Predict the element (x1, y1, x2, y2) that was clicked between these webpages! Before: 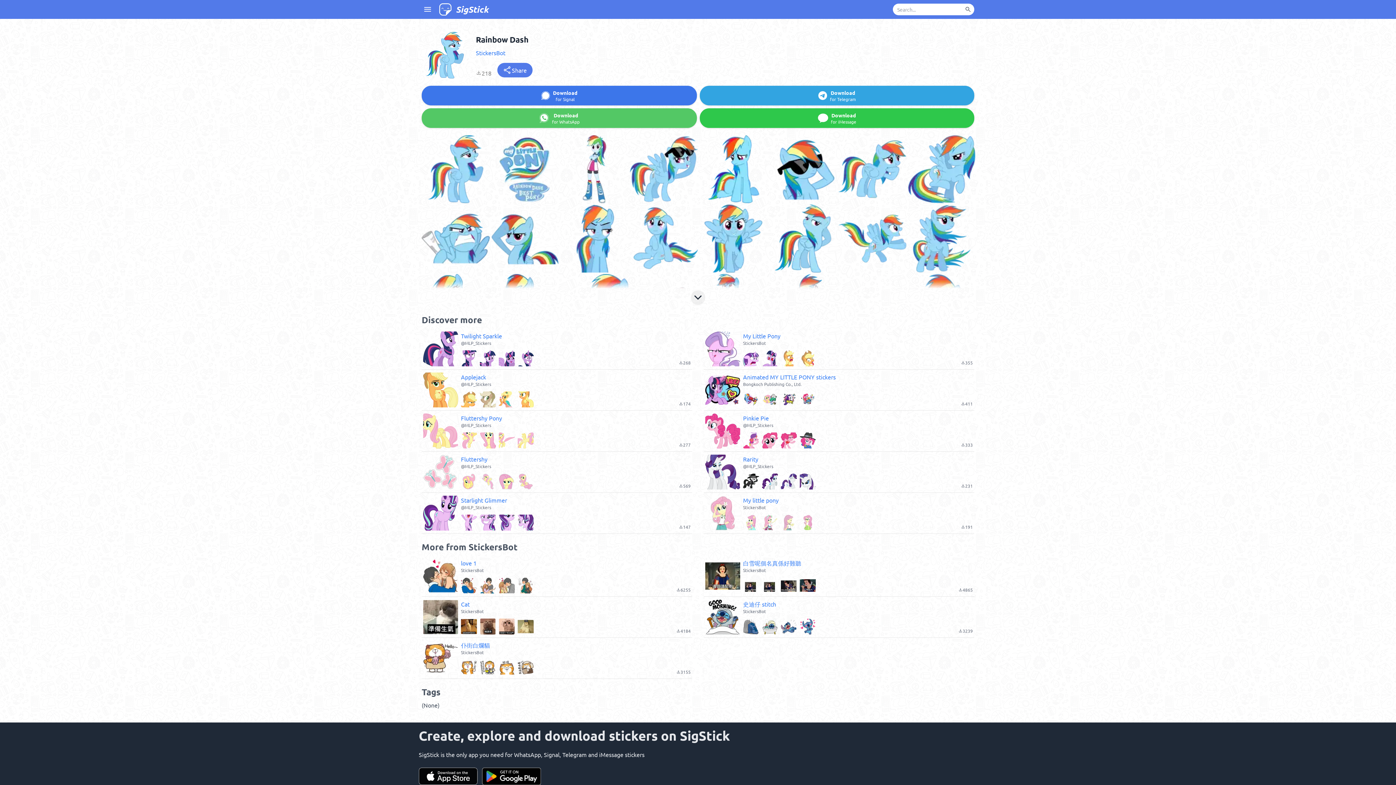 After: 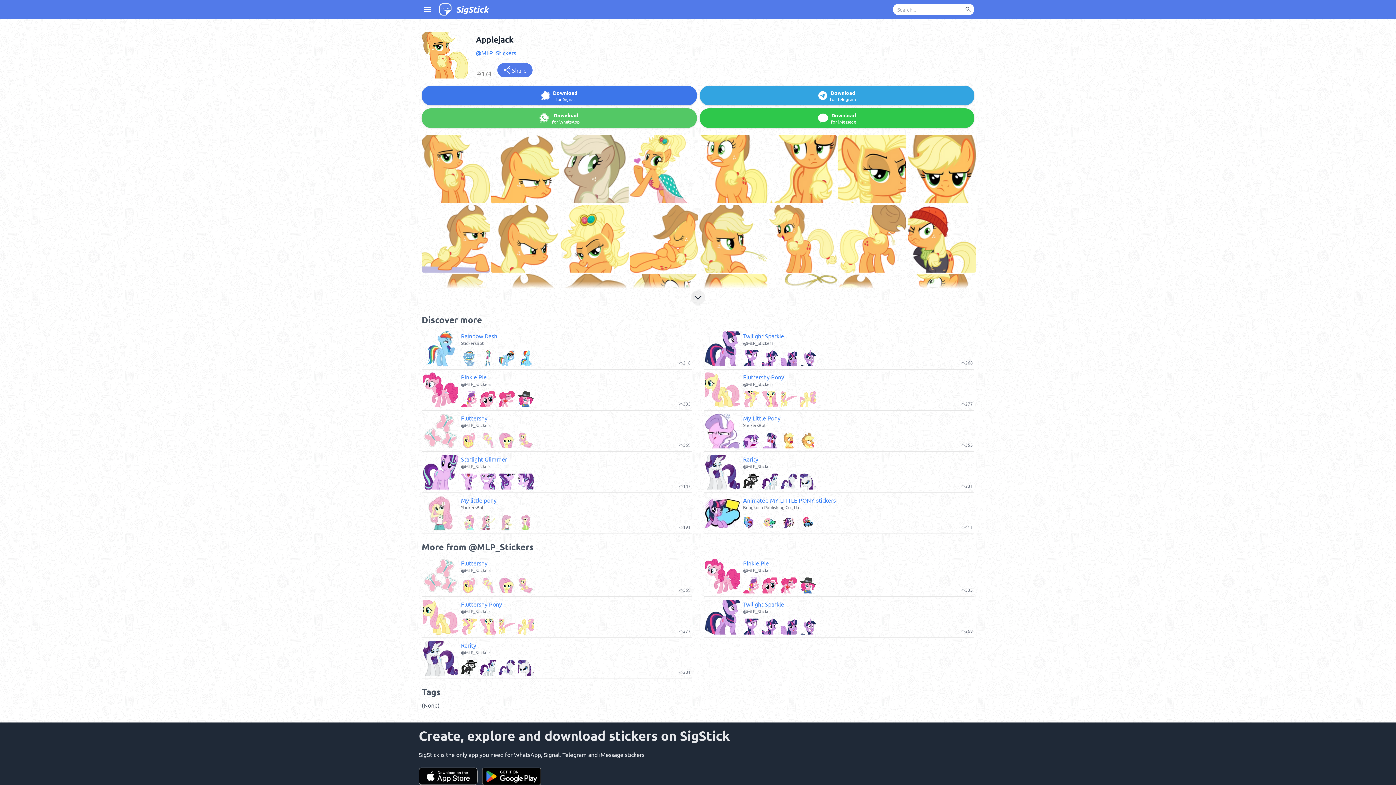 Action: label: Applejack
@MLP_Stickers
file_download174 bbox: (421, 369, 692, 410)